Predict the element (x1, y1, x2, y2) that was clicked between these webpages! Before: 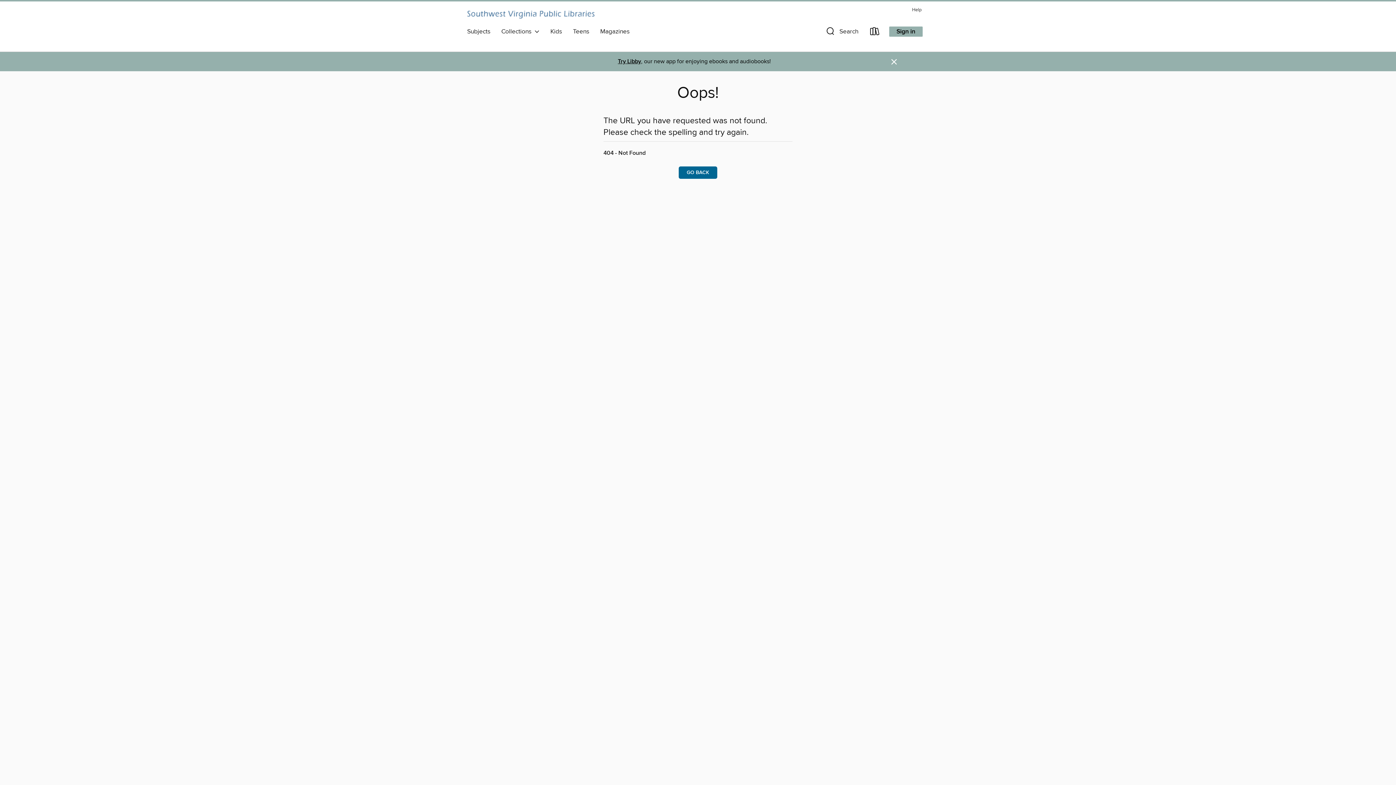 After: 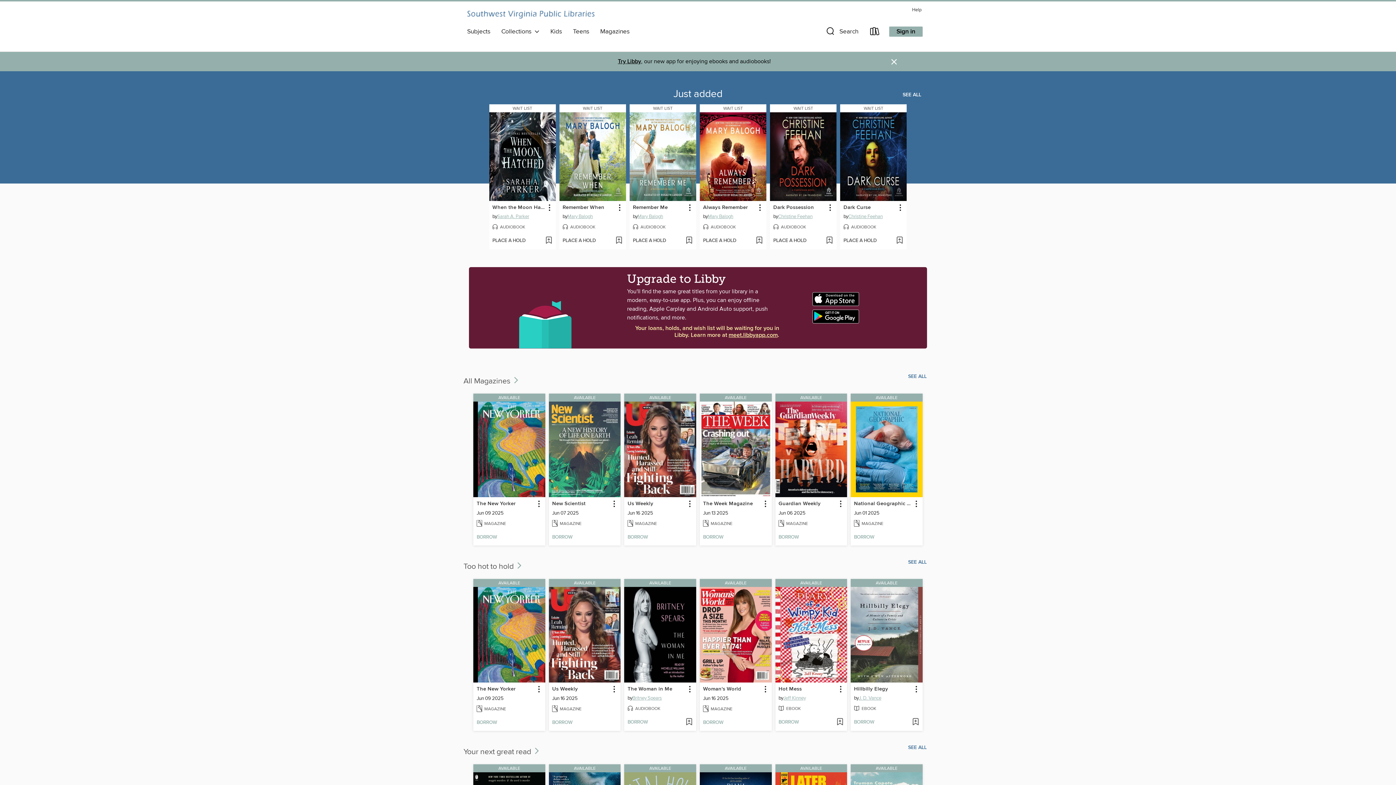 Action: label: GO BACK bbox: (678, 166, 717, 178)